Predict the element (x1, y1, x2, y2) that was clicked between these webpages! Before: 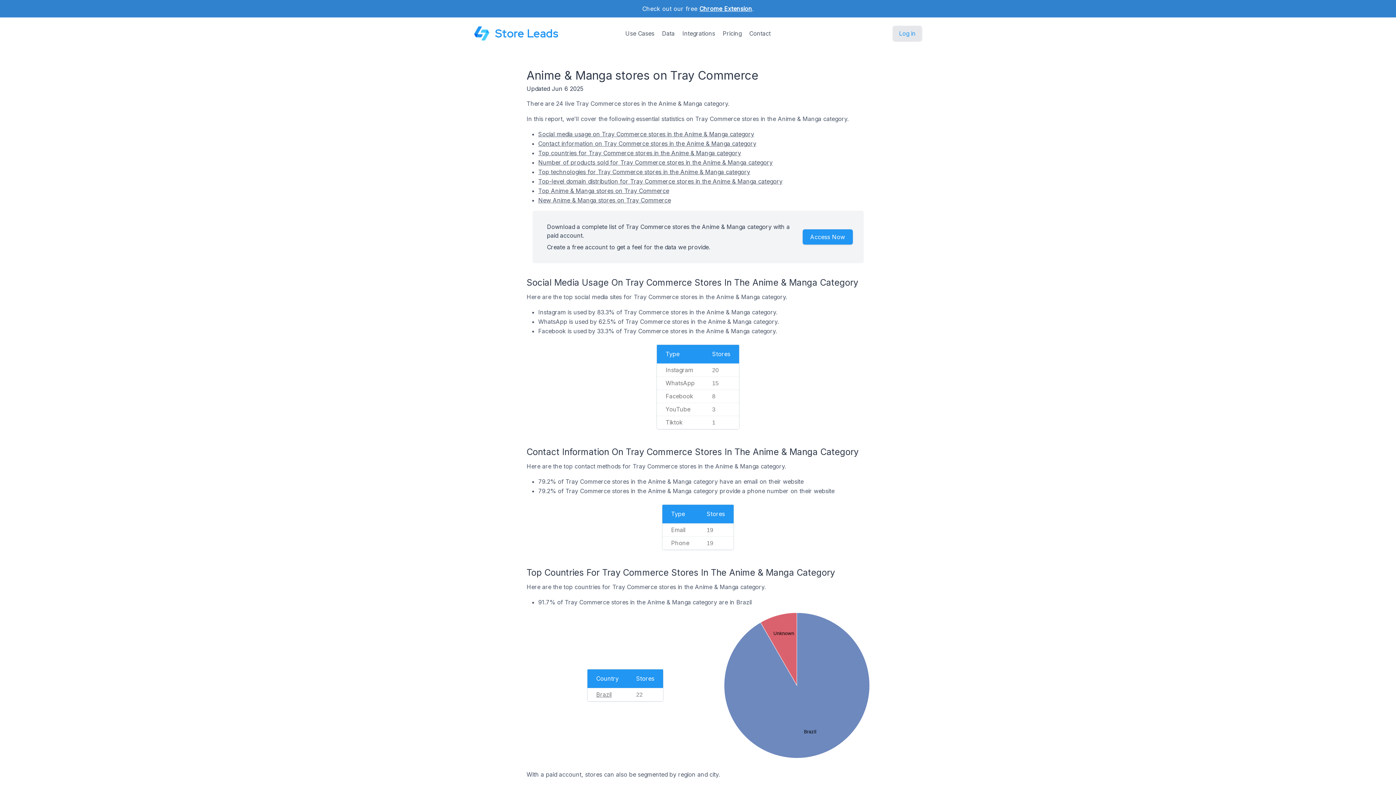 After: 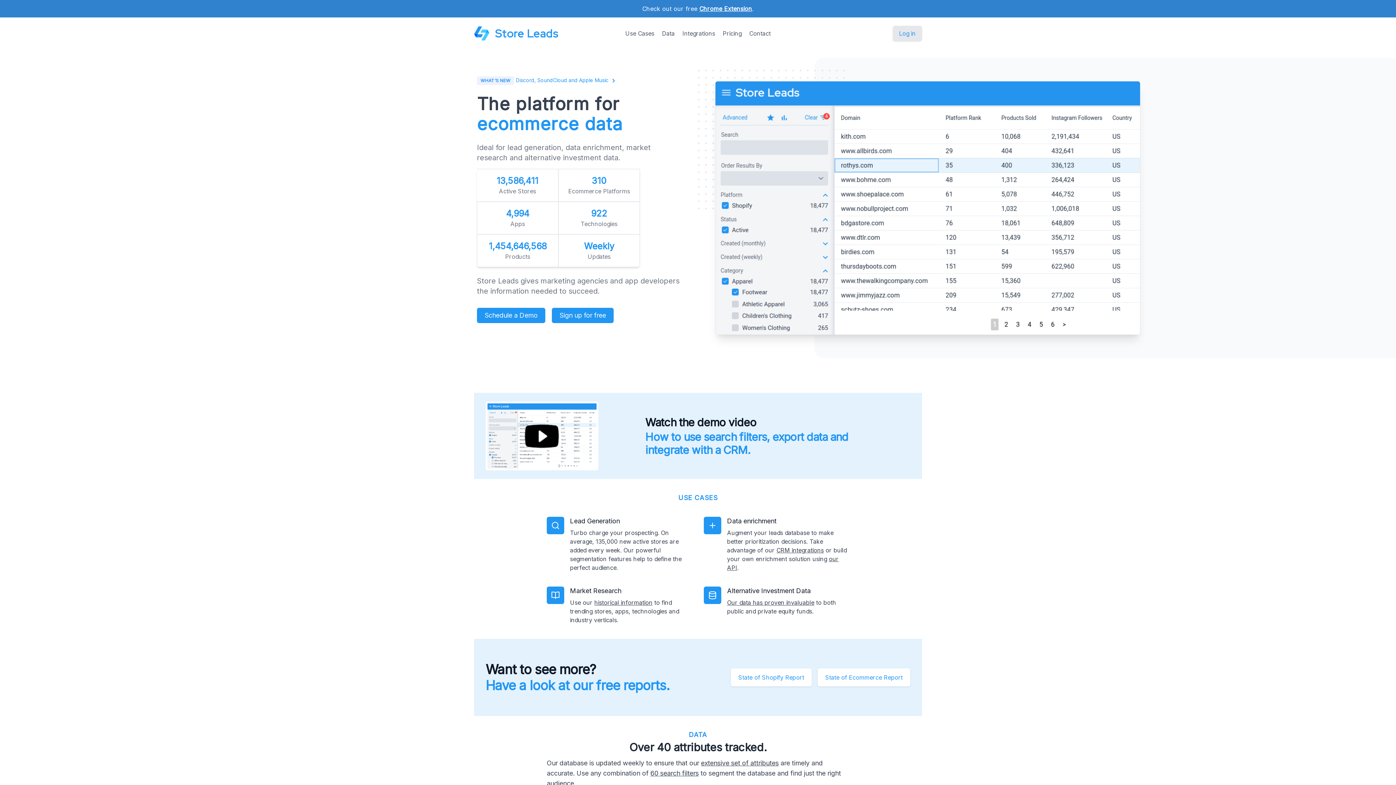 Action: bbox: (474, 25, 558, 41) label: Store Leads